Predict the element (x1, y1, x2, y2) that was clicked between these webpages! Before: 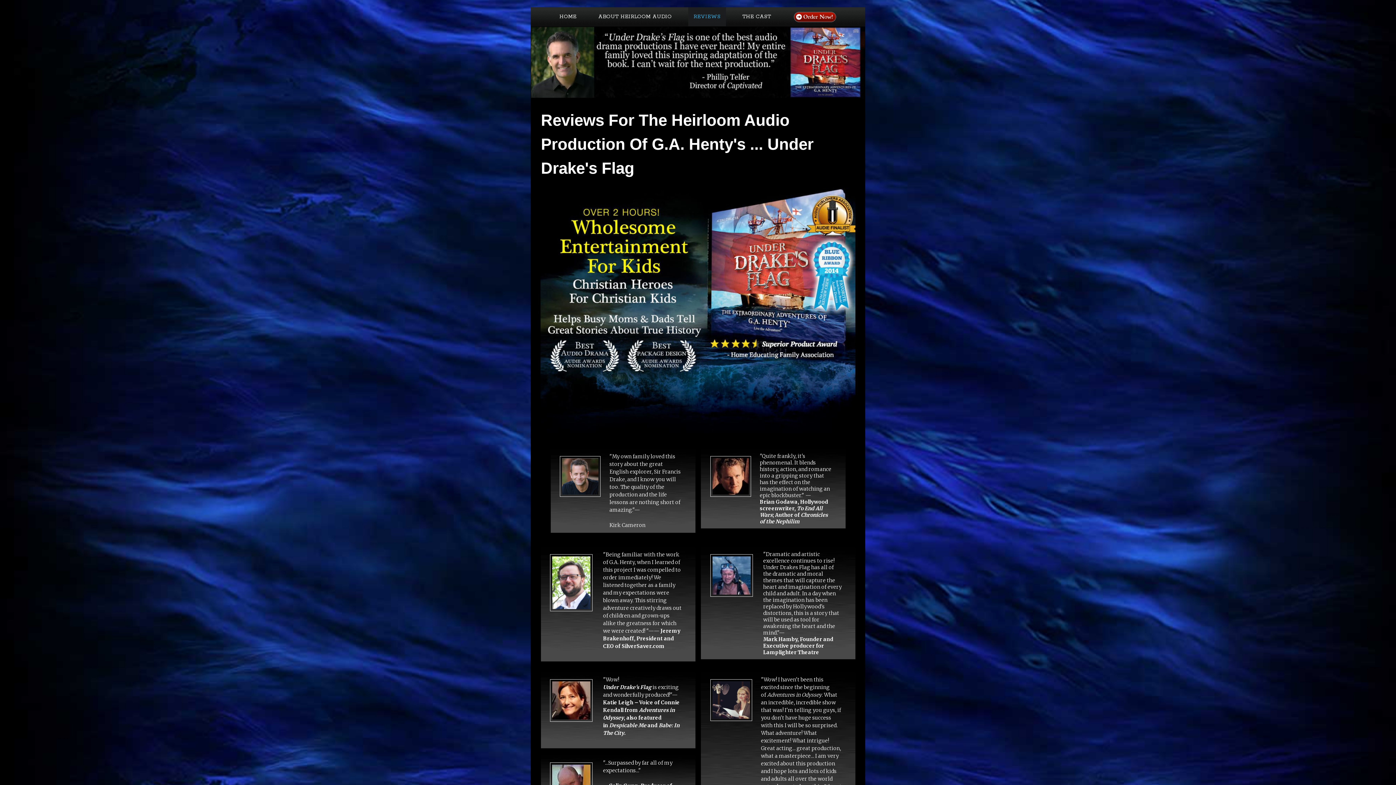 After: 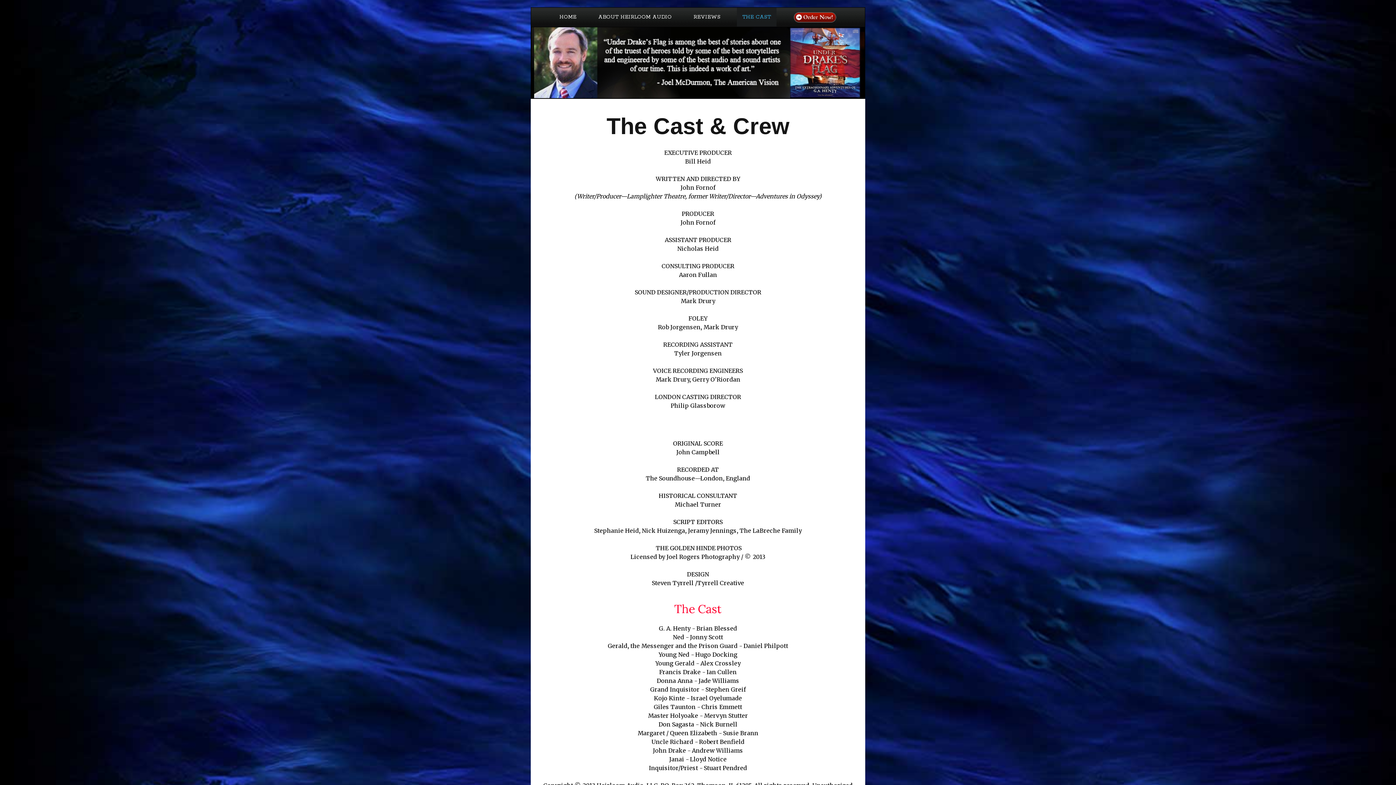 Action: label: THE CAST bbox: (742, 11, 771, 22)